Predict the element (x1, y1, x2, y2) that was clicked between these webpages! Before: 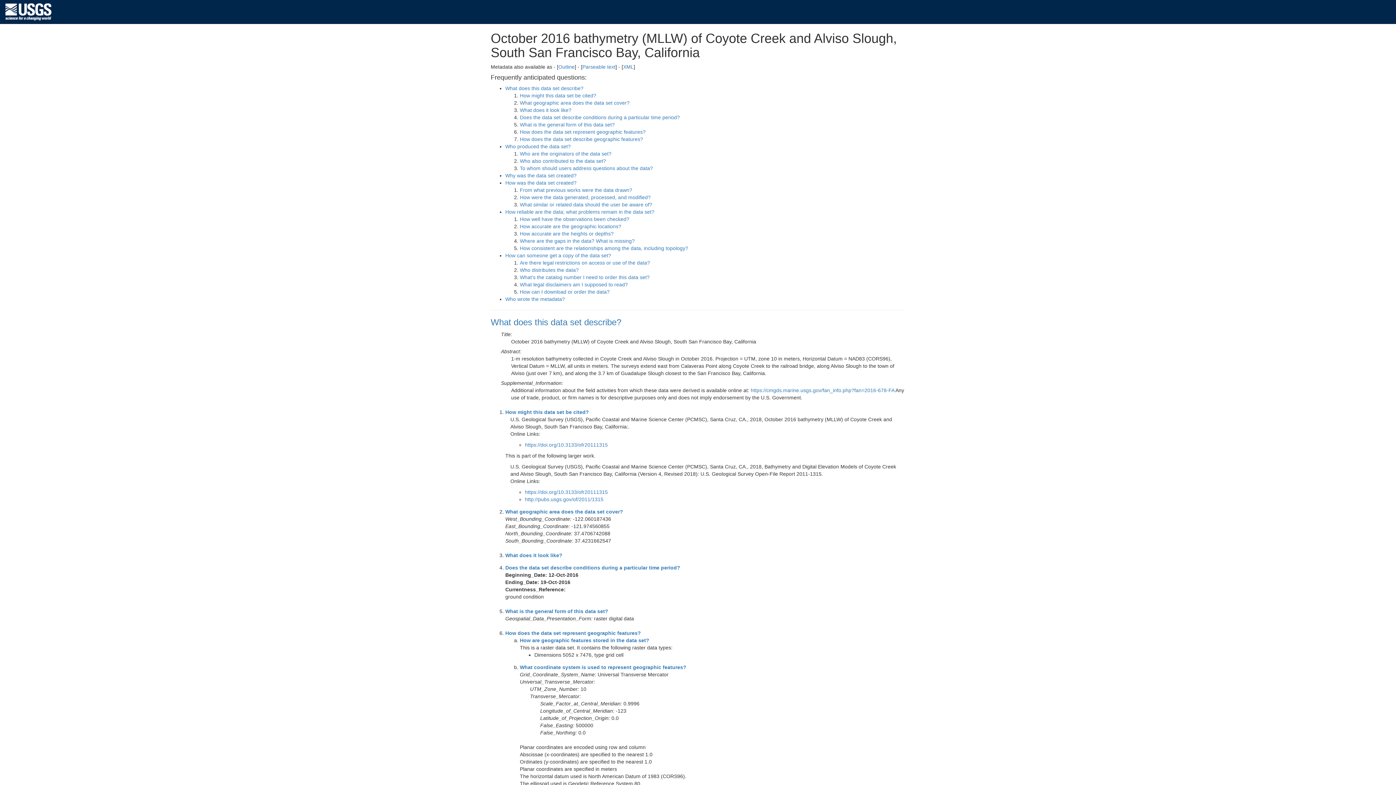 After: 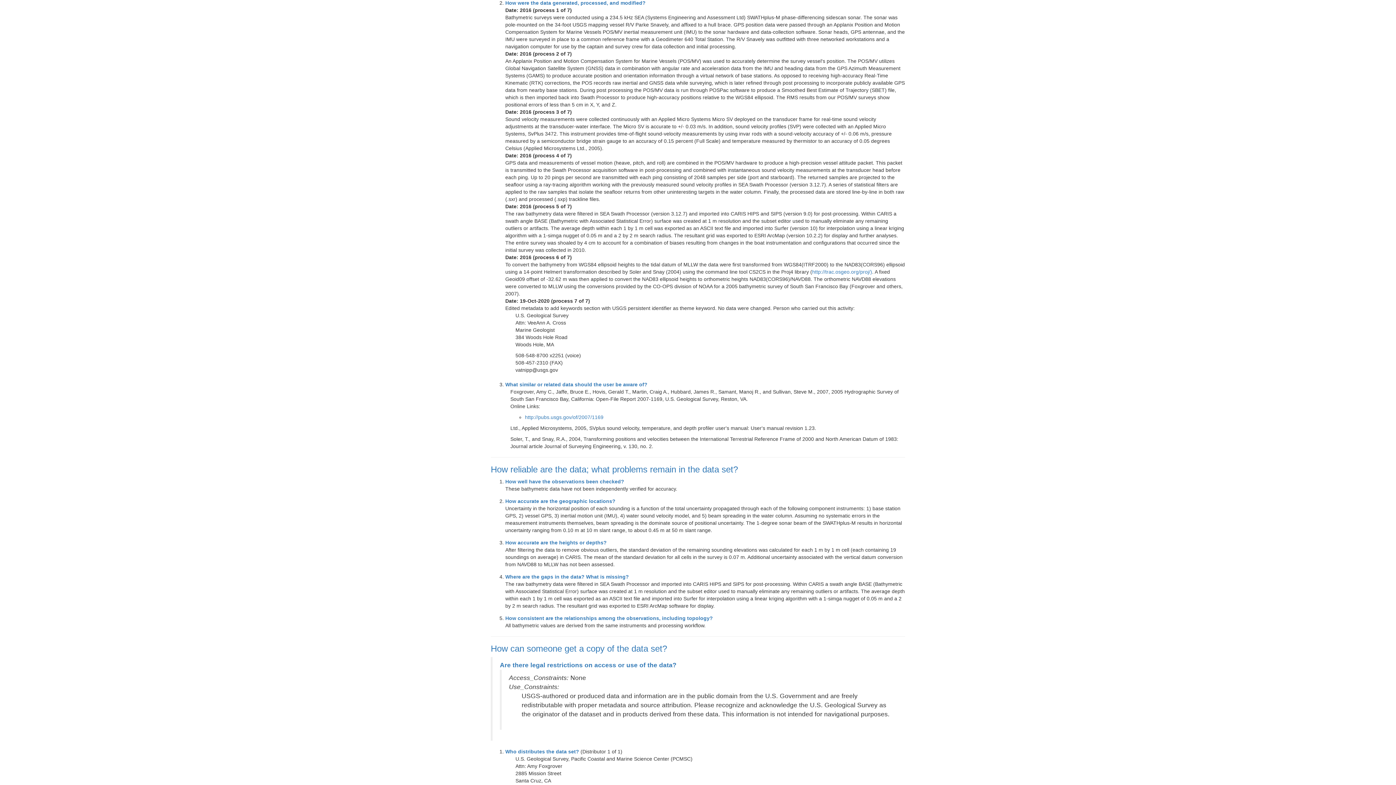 Action: label: How were the data generated, processed, and modified? bbox: (520, 194, 650, 200)